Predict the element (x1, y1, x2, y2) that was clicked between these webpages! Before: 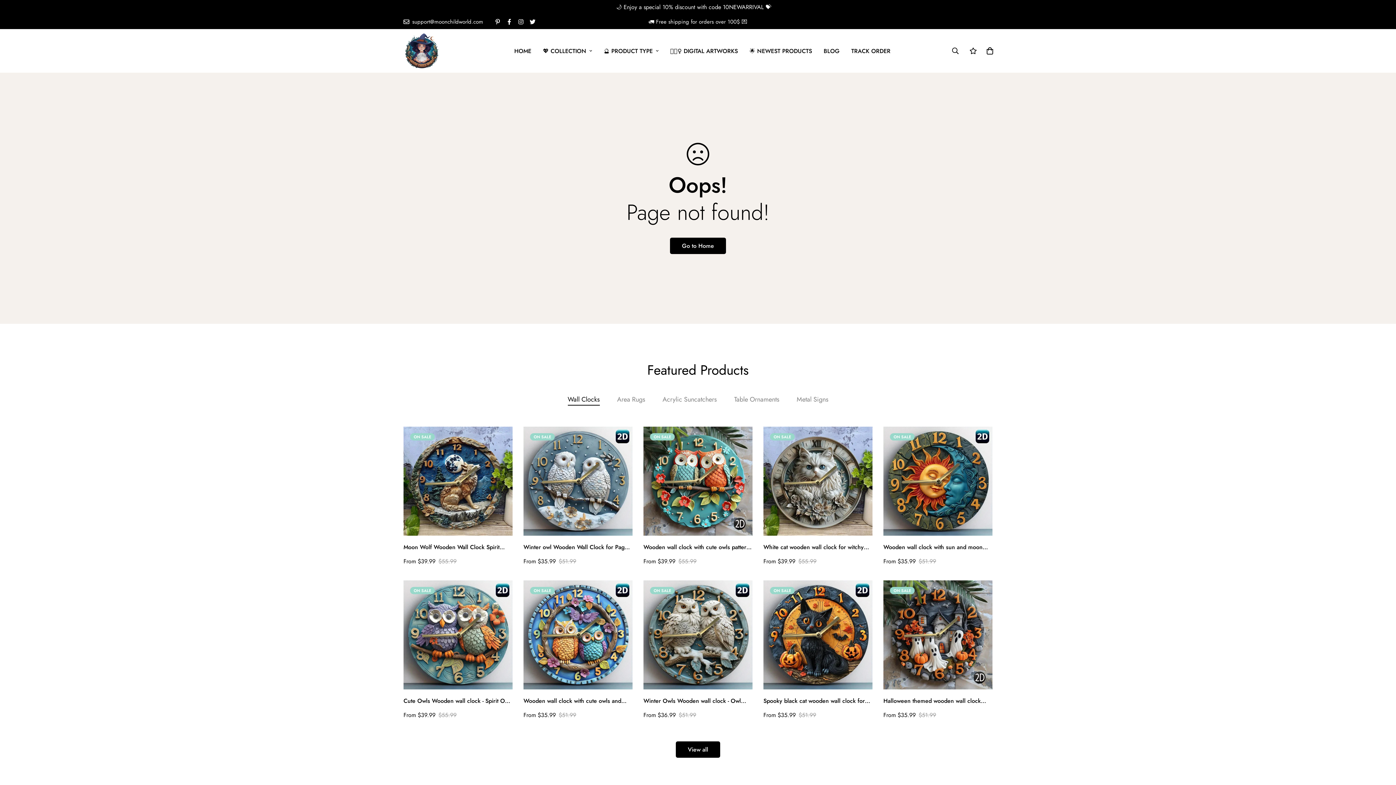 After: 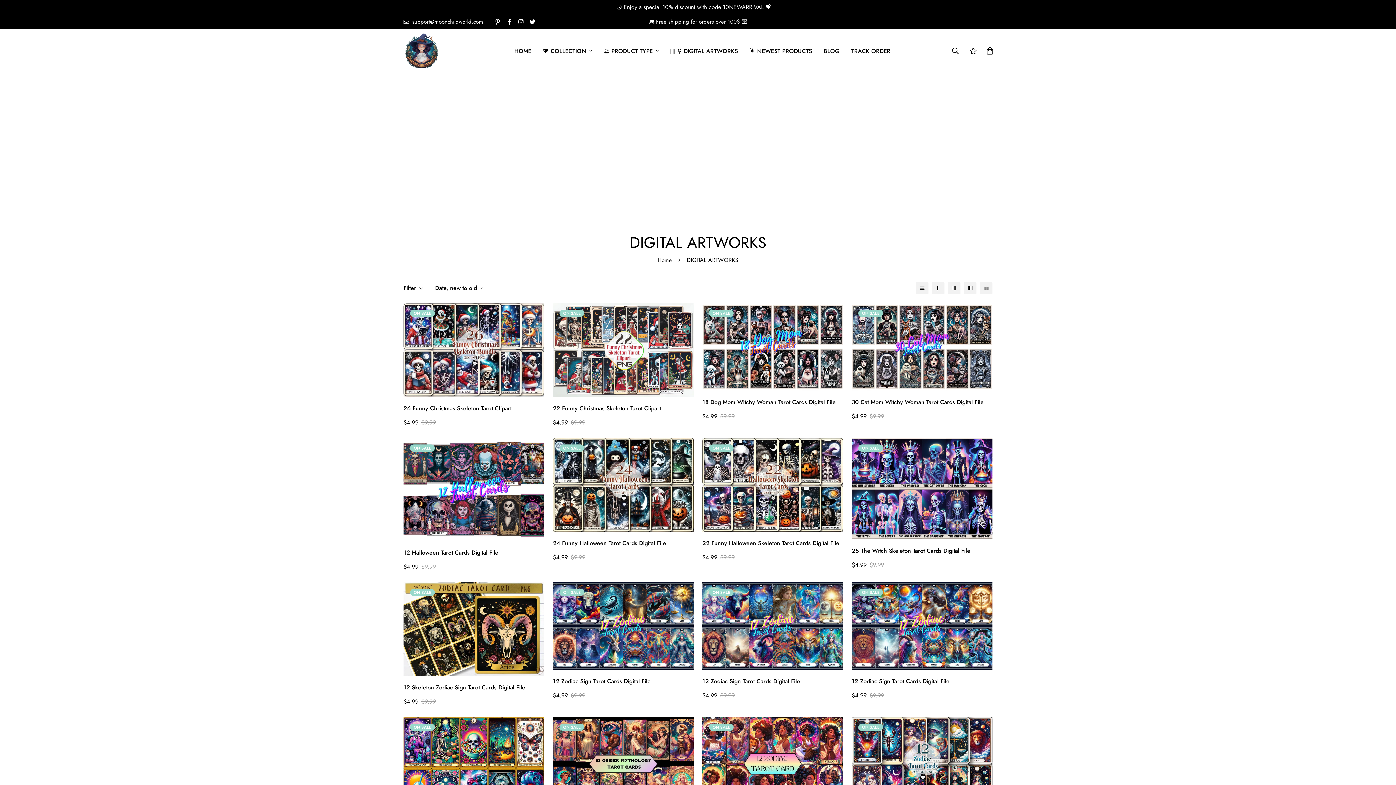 Action: bbox: (664, 39, 743, 62) label: 🧙🏻‍♀️ DIGITAL ARTWORKS